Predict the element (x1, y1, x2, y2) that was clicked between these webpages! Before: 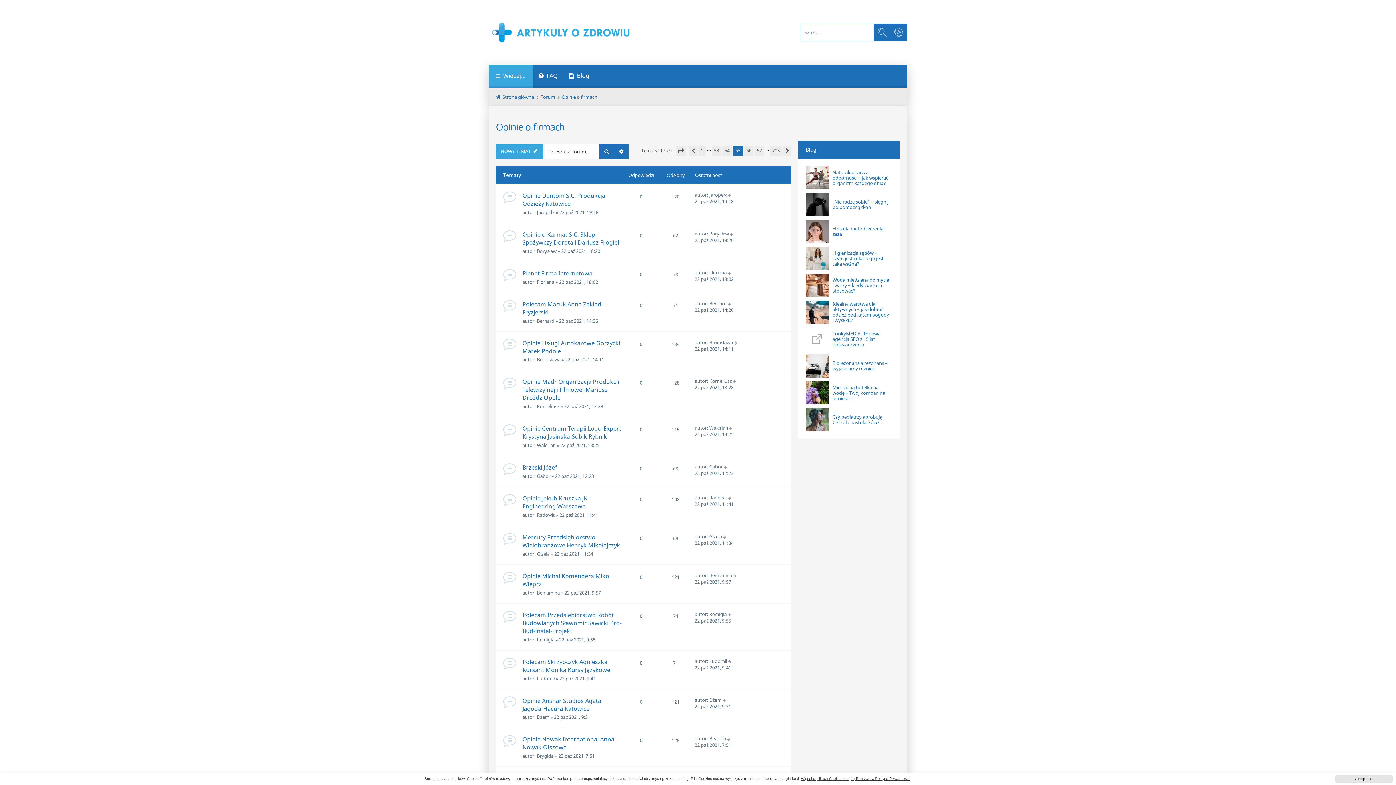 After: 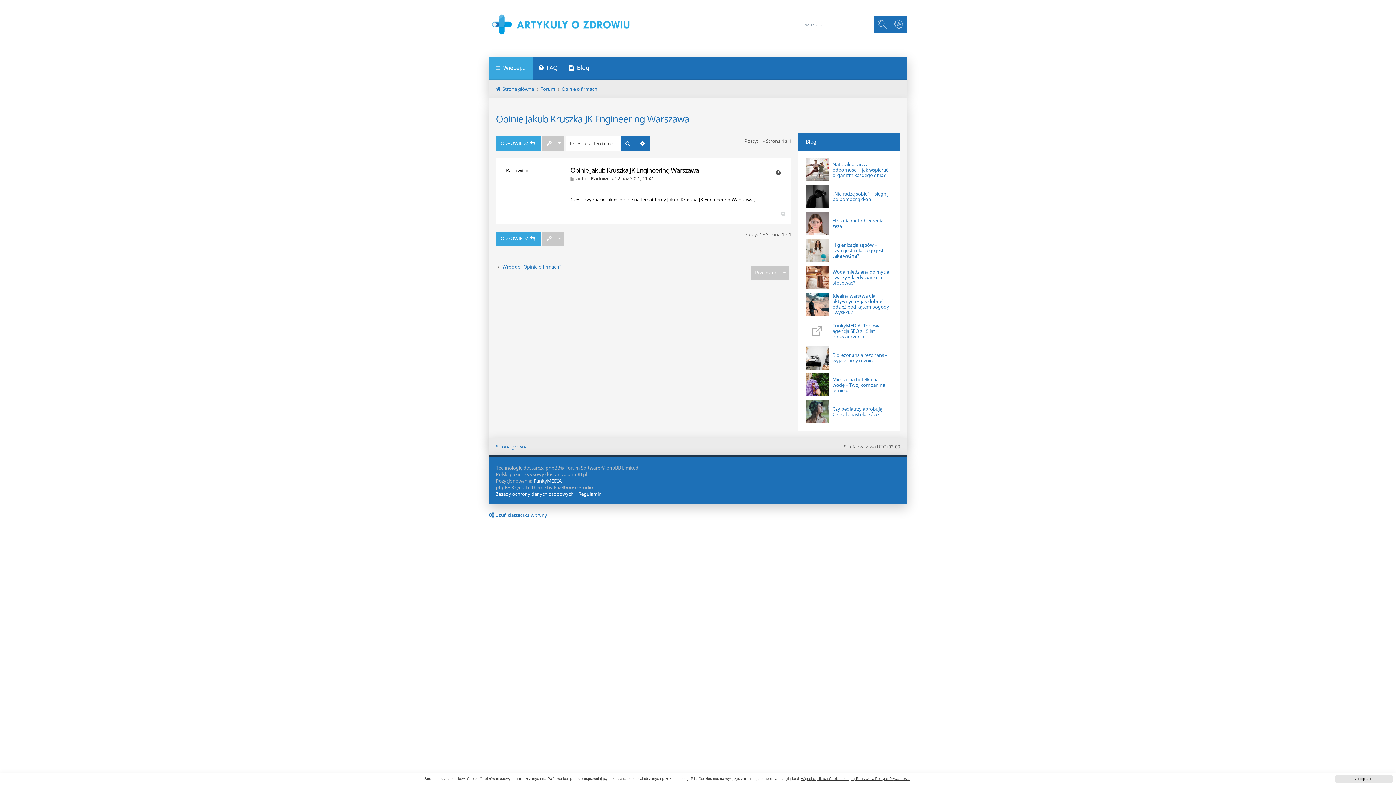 Action: bbox: (728, 494, 733, 501)